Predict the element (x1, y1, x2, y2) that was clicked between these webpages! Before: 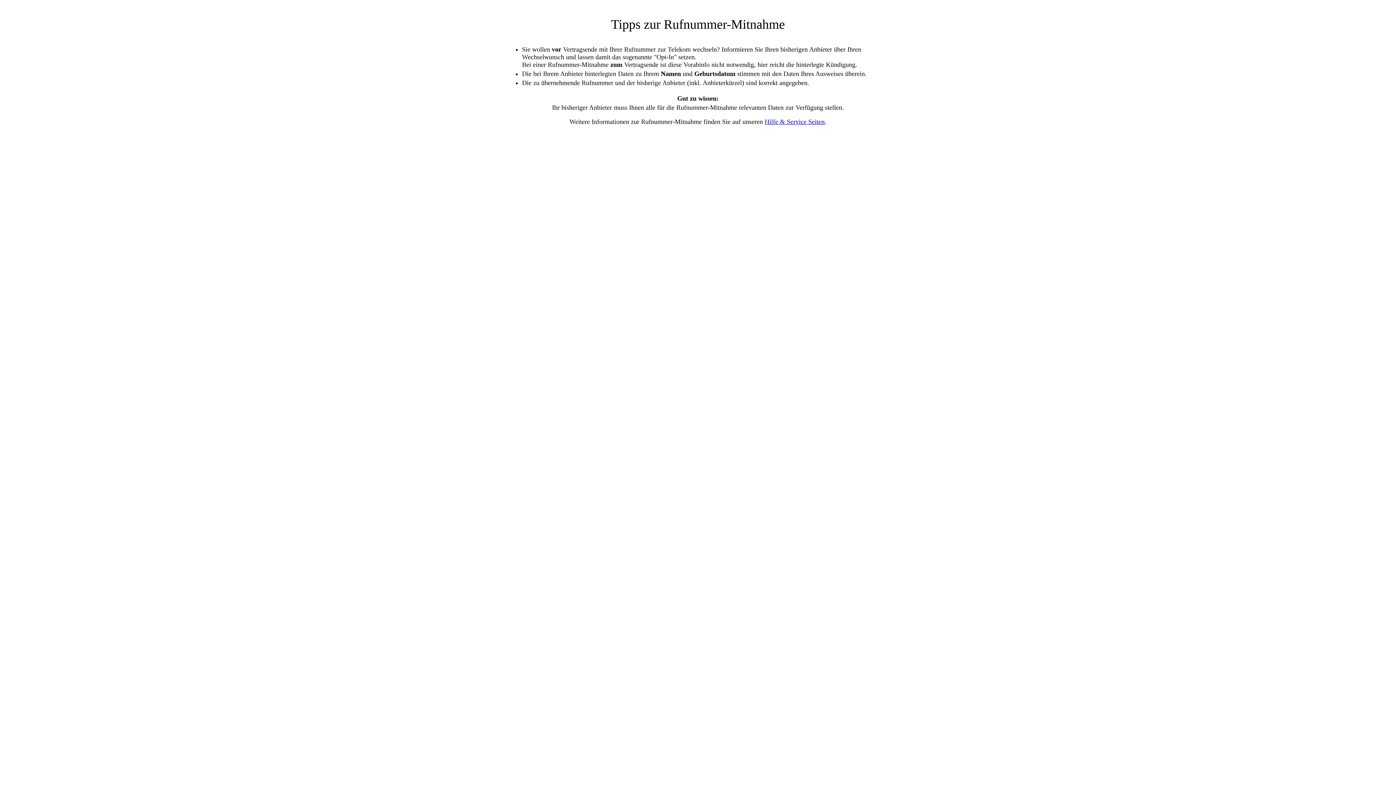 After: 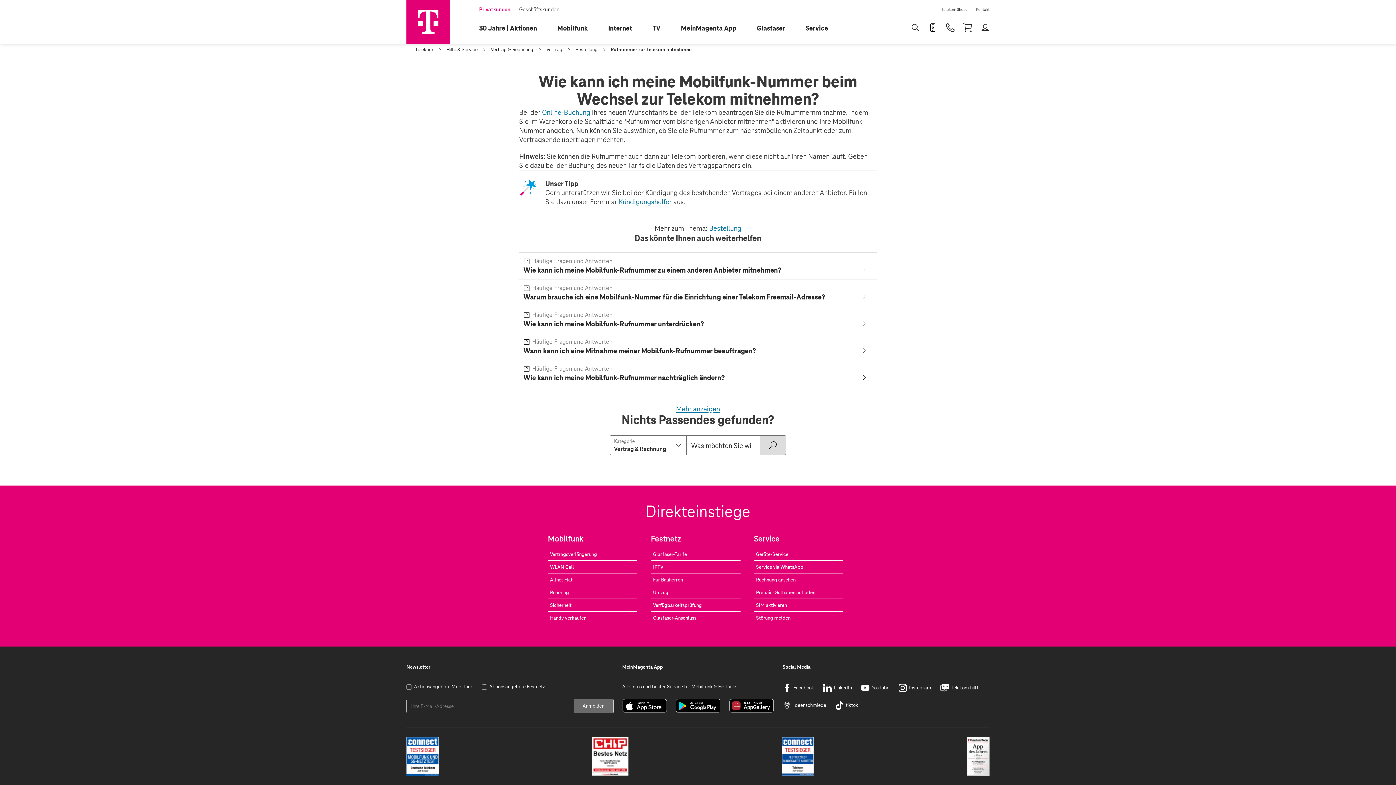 Action: bbox: (764, 118, 824, 125) label: Hilfe & Service Seiten